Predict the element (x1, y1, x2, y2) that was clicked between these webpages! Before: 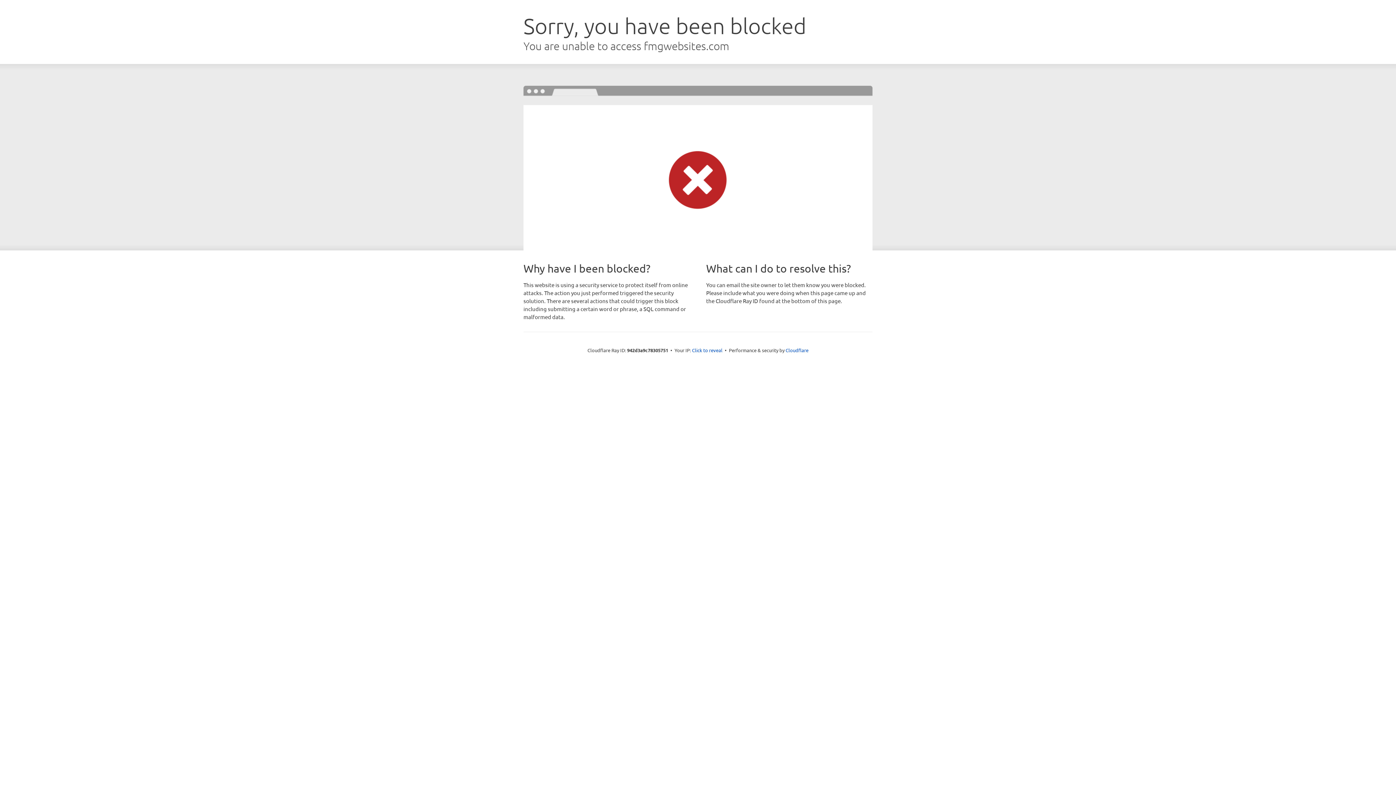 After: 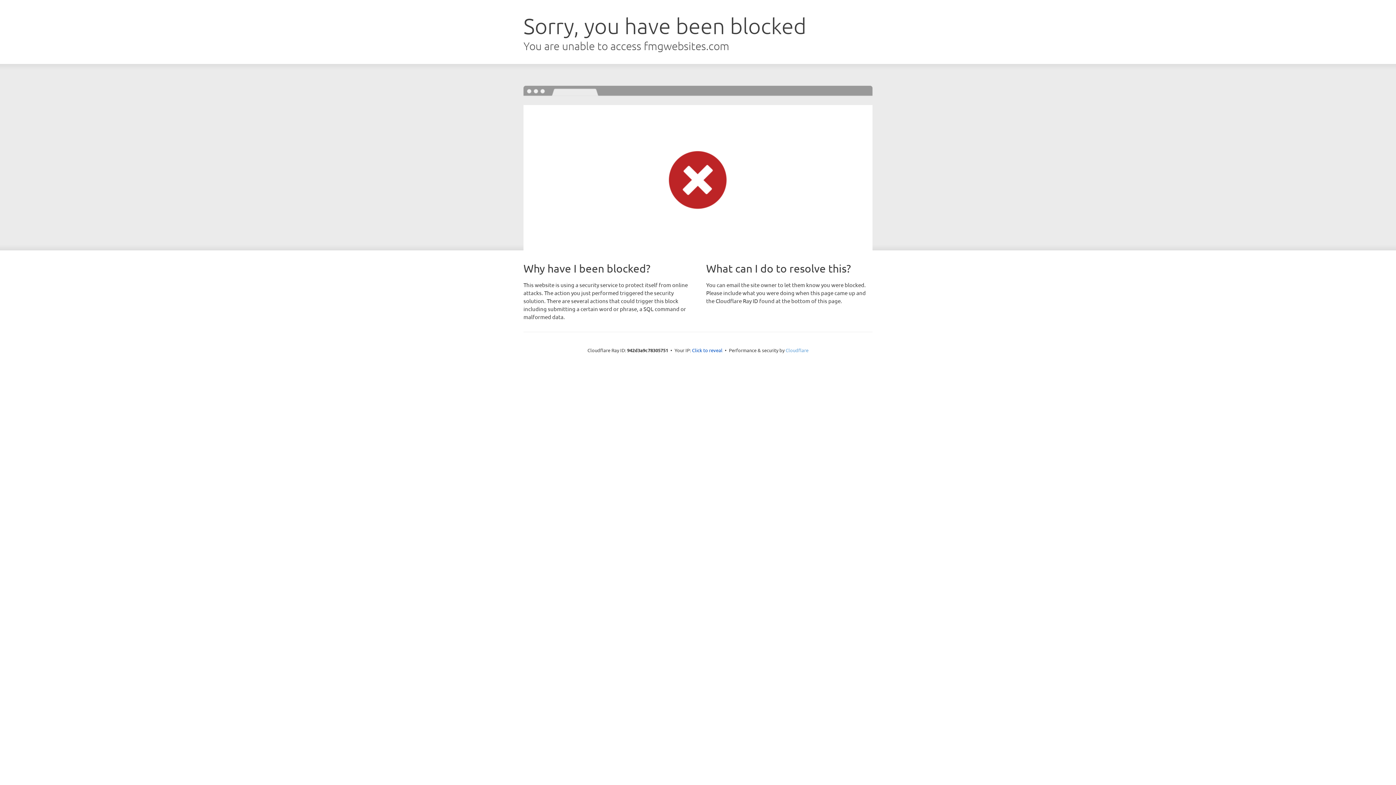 Action: bbox: (785, 347, 808, 353) label: Cloudflare